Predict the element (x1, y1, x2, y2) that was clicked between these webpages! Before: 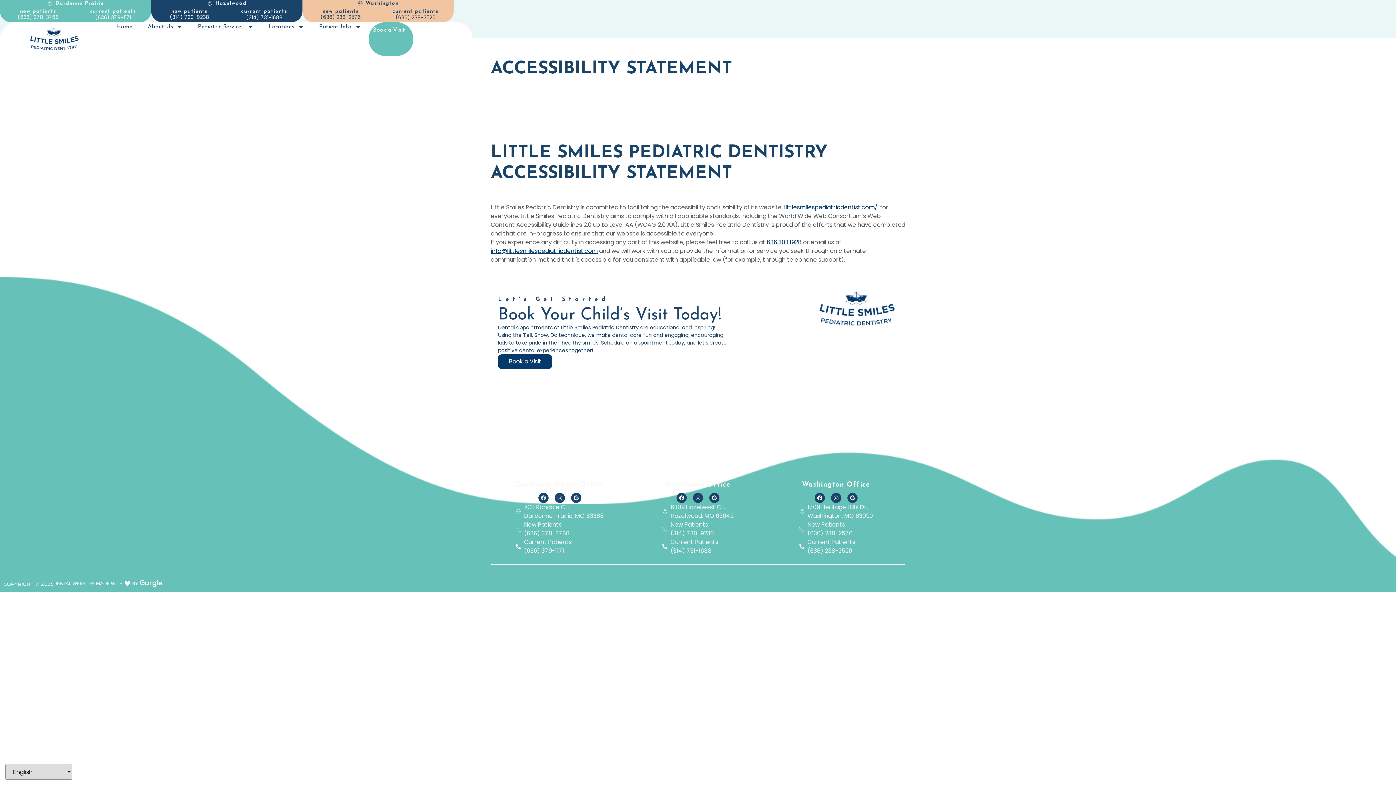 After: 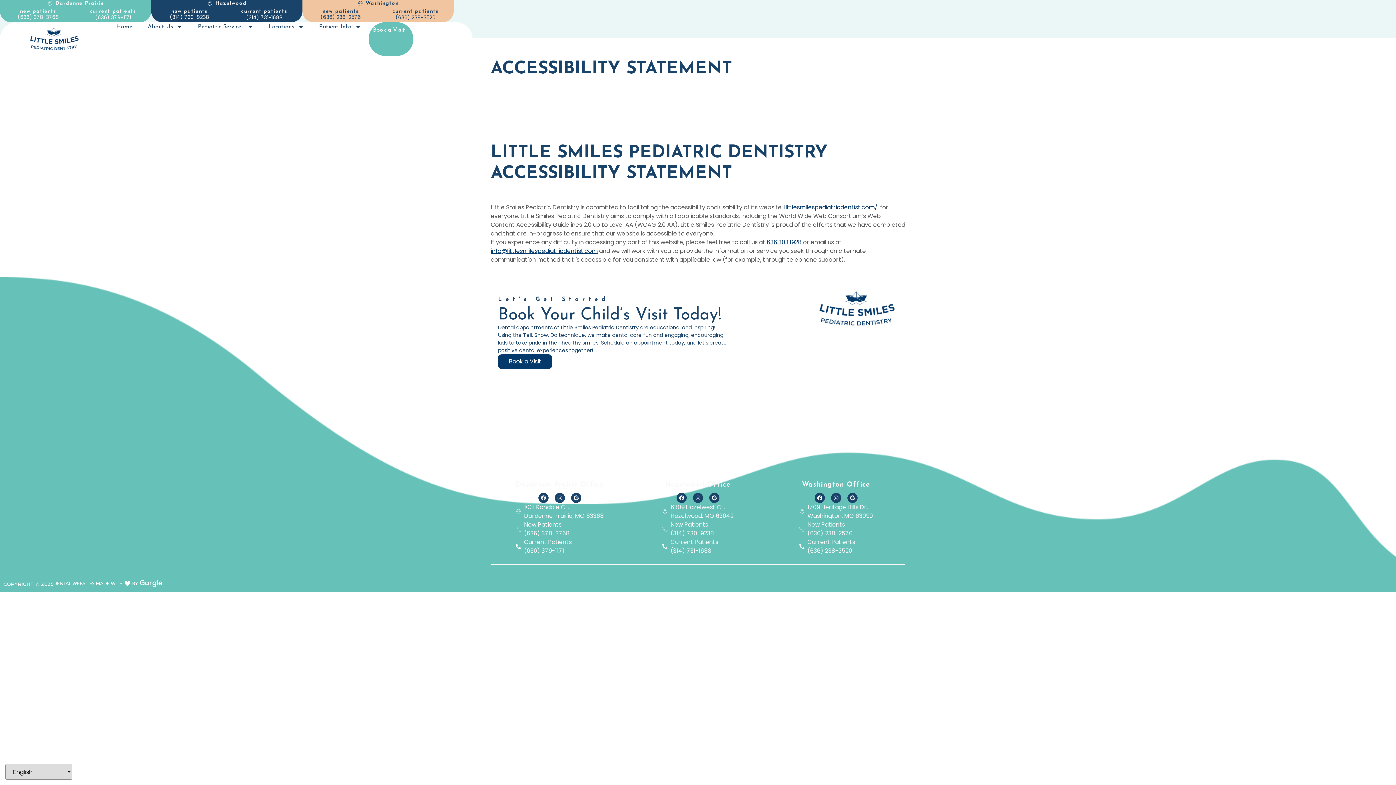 Action: bbox: (152, 6, 226, 21) label: new patients

(314) 730-9238